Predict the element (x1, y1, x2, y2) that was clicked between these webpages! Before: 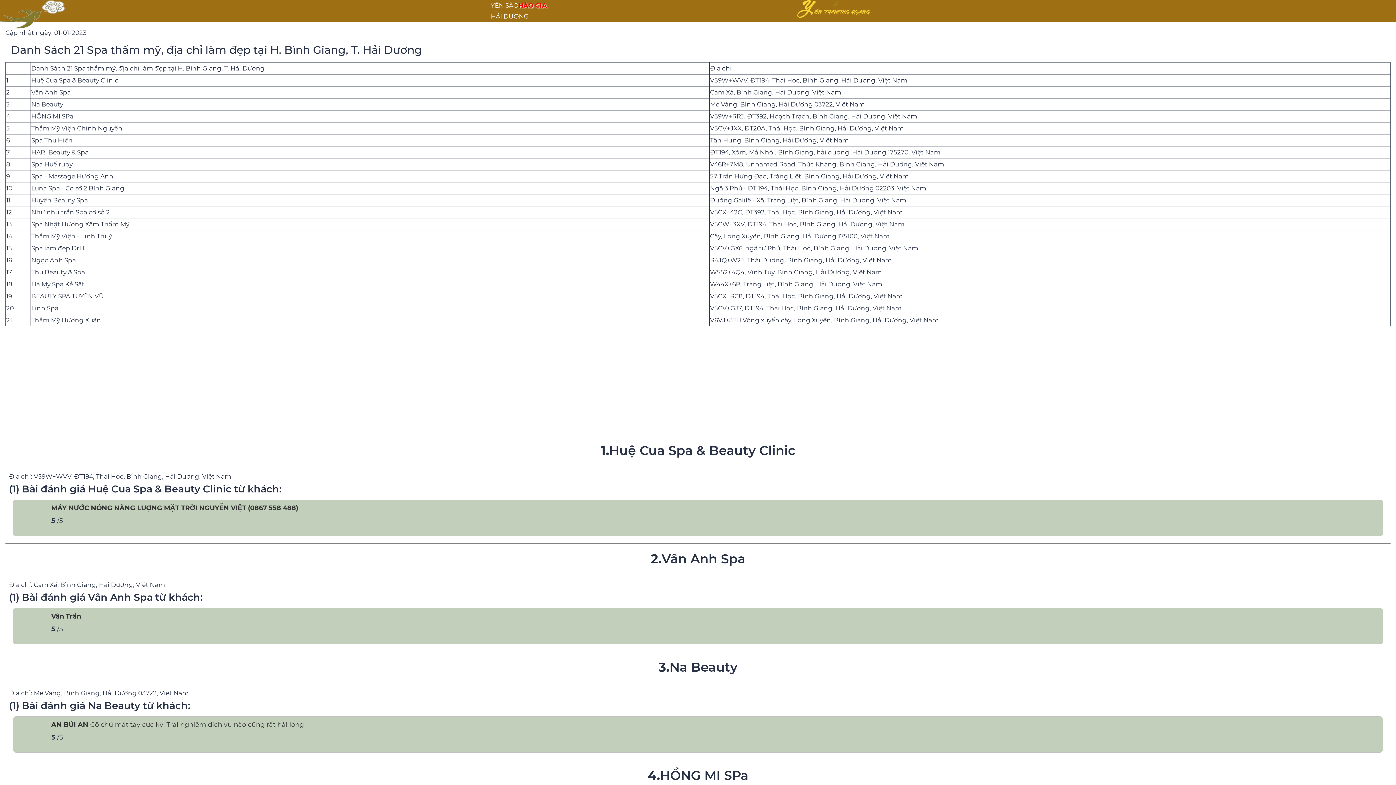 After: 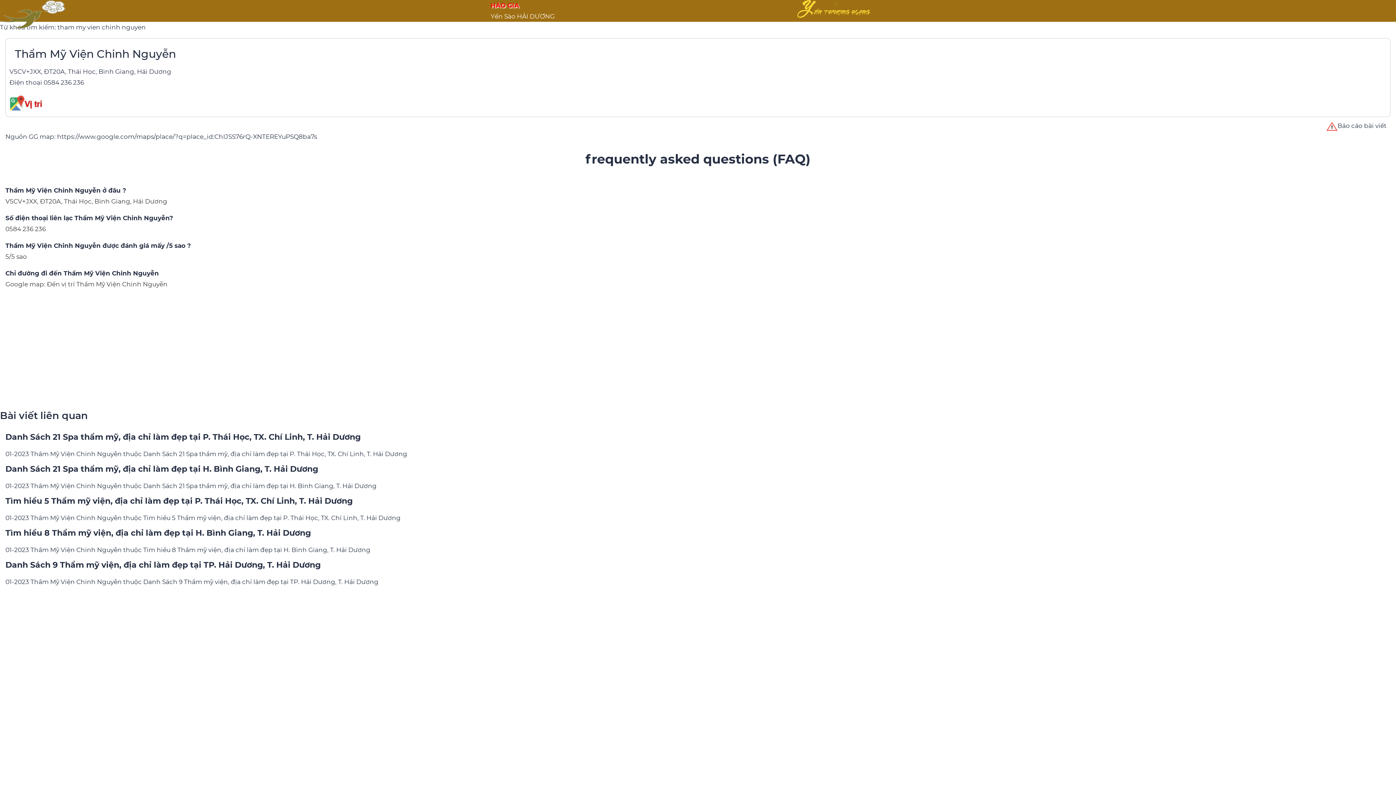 Action: bbox: (31, 124, 122, 132) label: Thẩm Mỹ Viện Chinh Nguyễn